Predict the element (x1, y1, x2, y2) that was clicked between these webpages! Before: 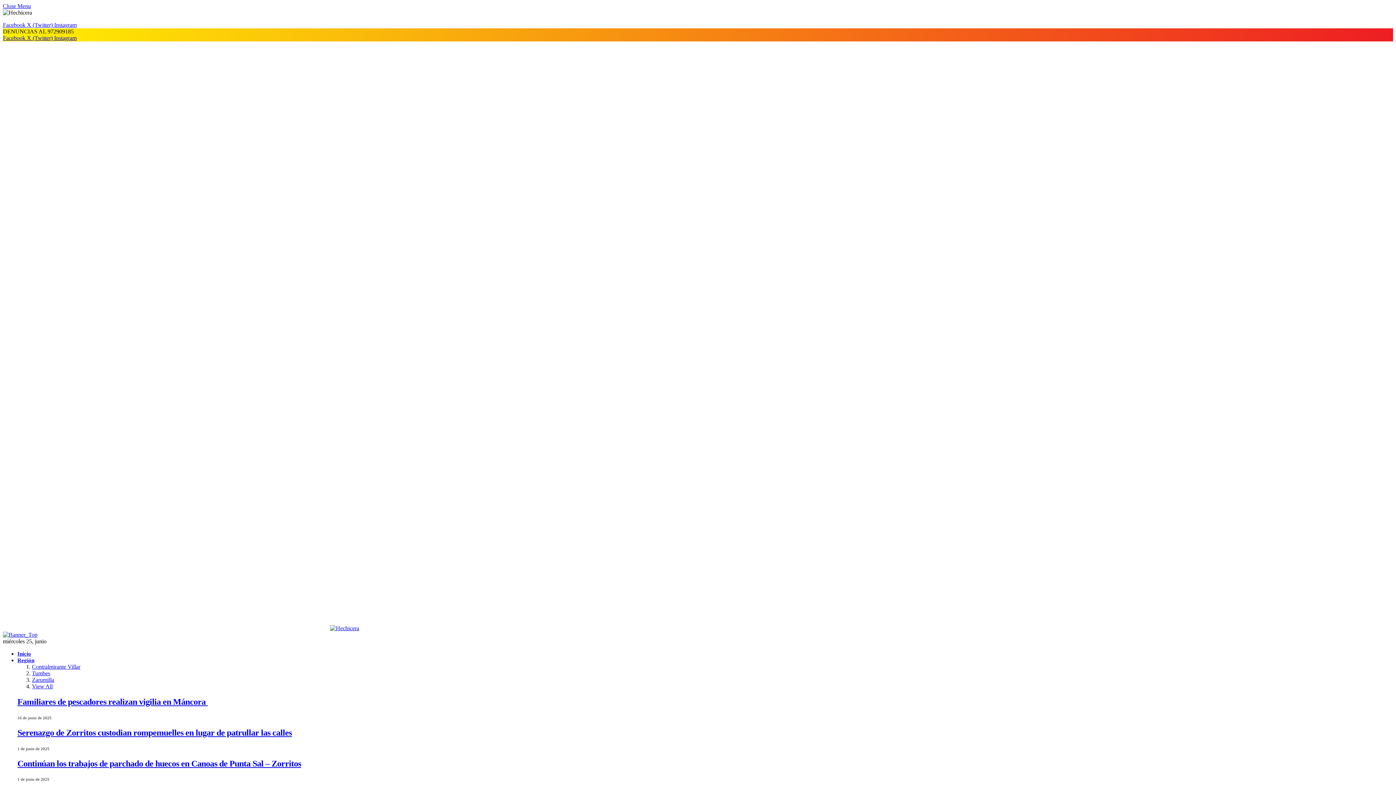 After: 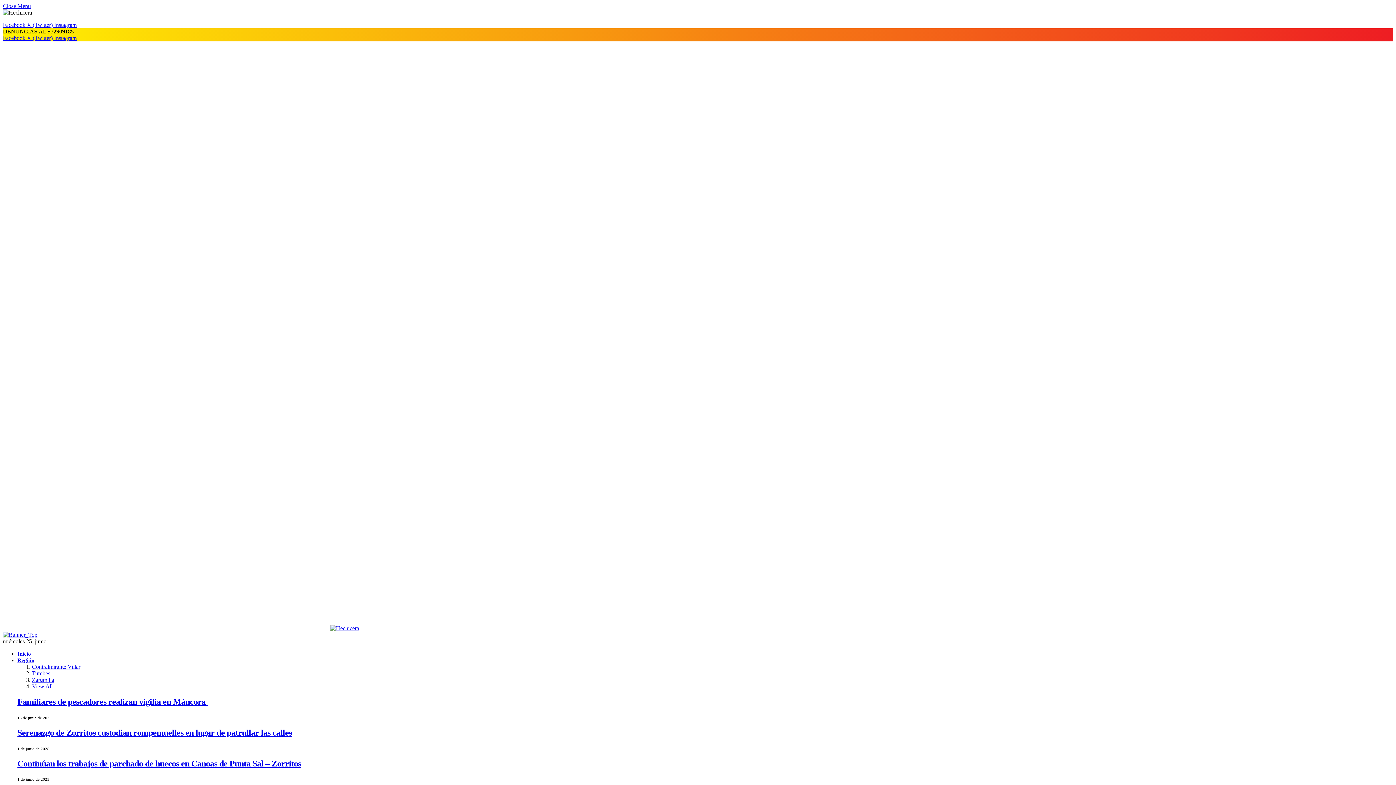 Action: label: Close Menu bbox: (2, 2, 30, 9)